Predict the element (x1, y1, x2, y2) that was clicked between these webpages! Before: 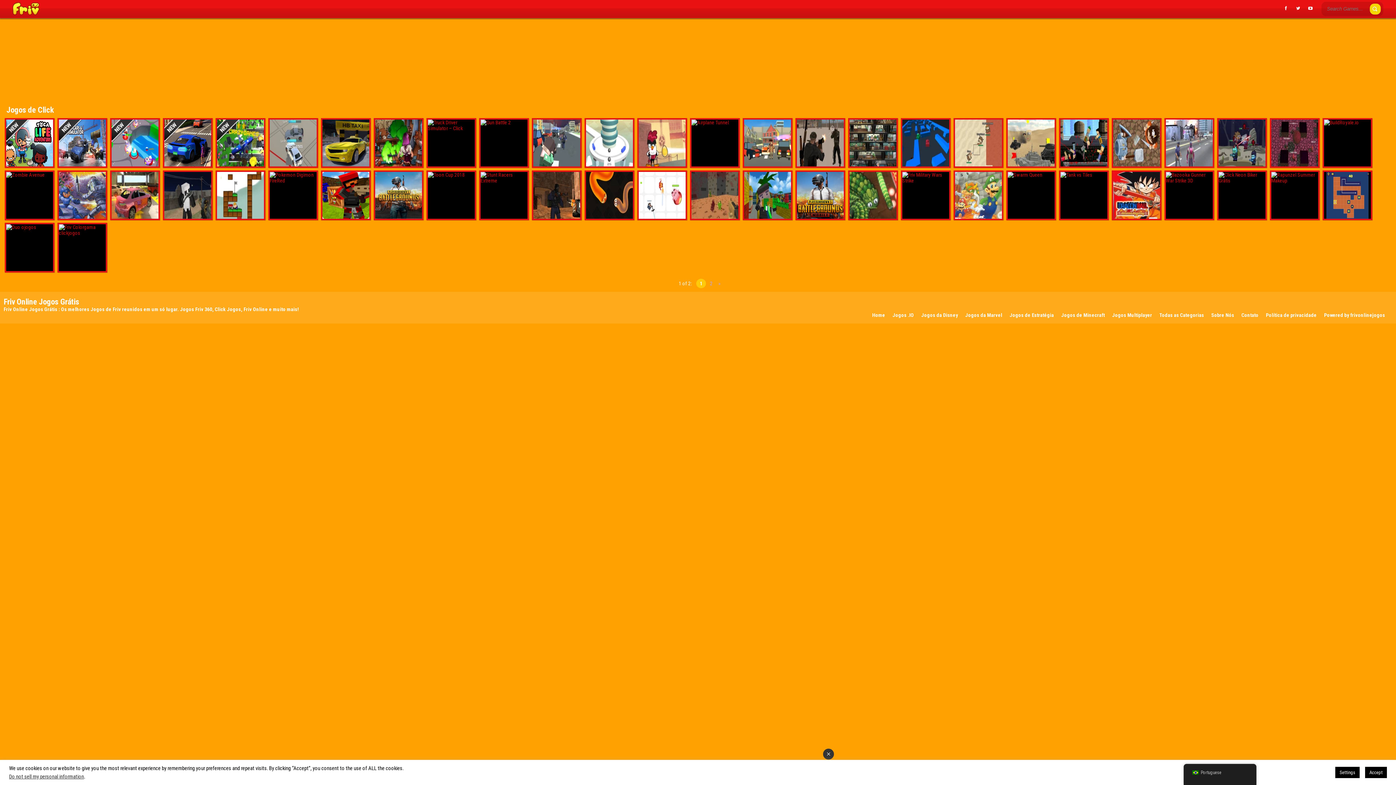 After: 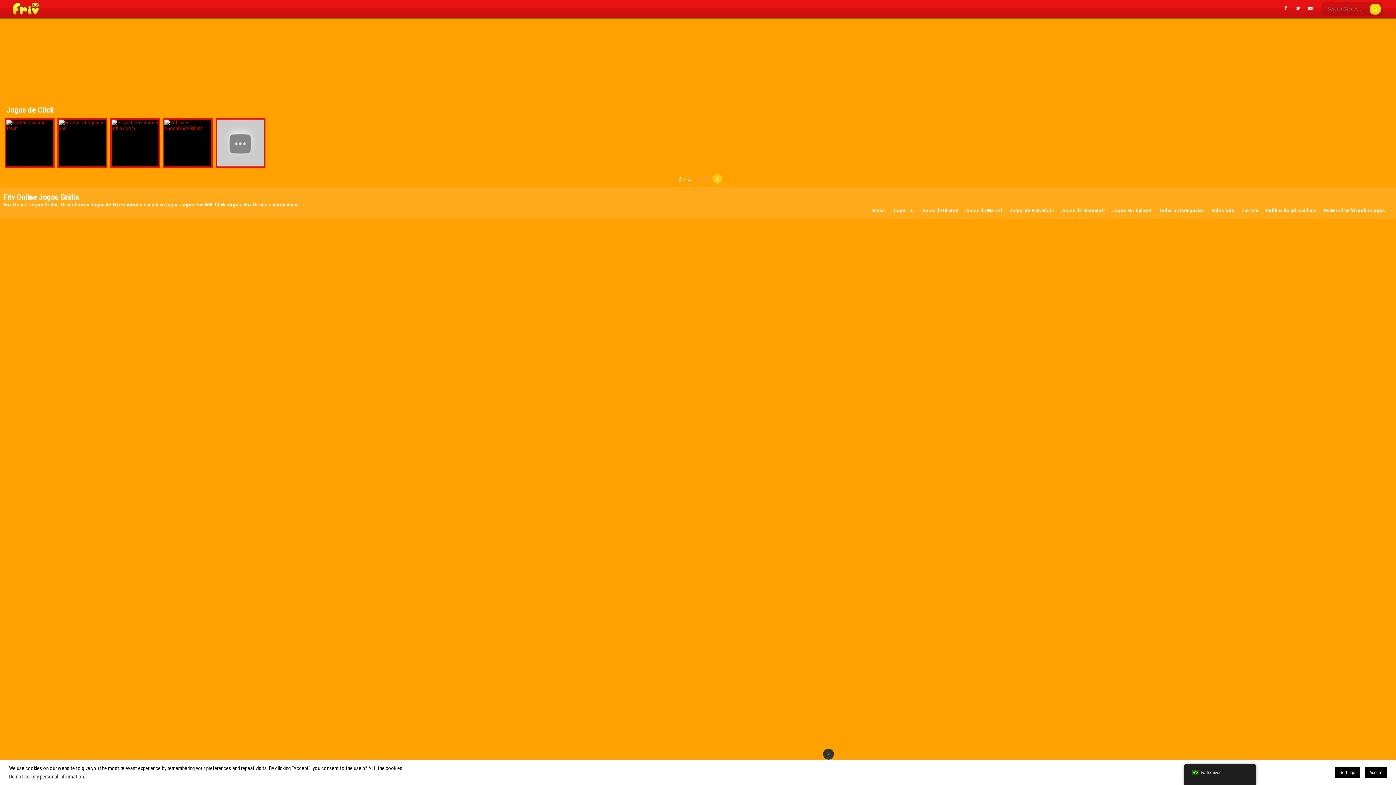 Action: label: » bbox: (718, 280, 720, 286)